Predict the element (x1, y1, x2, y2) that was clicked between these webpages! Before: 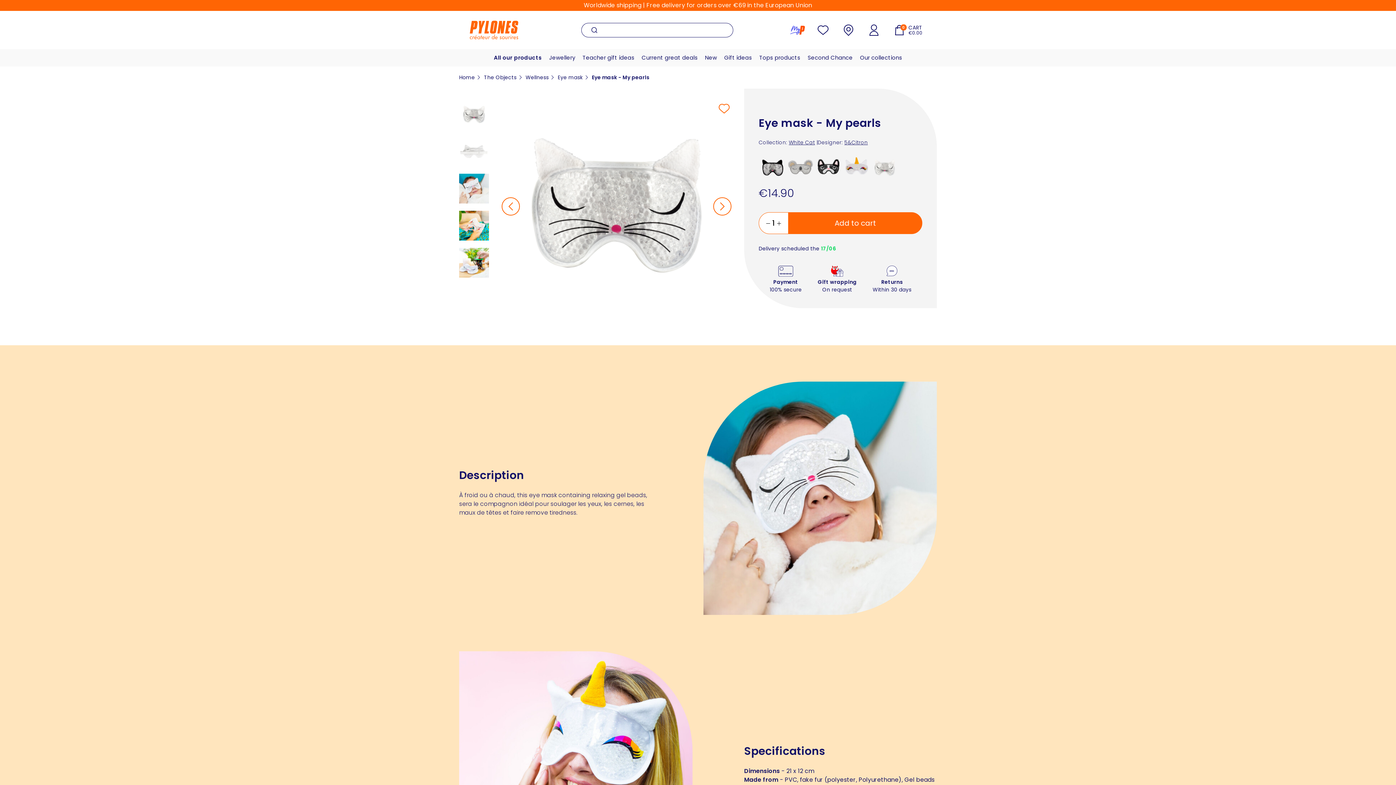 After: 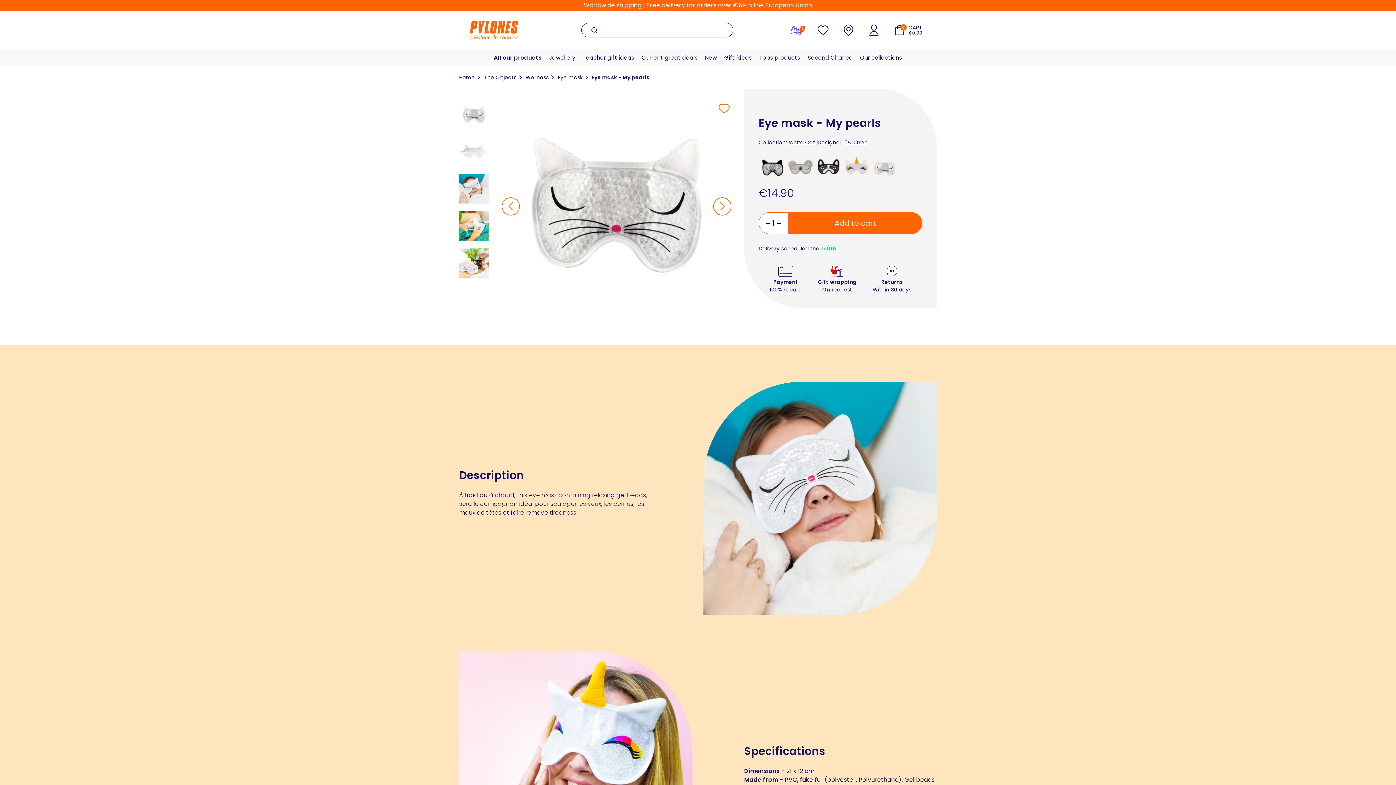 Action: bbox: (459, 99, 489, 129)